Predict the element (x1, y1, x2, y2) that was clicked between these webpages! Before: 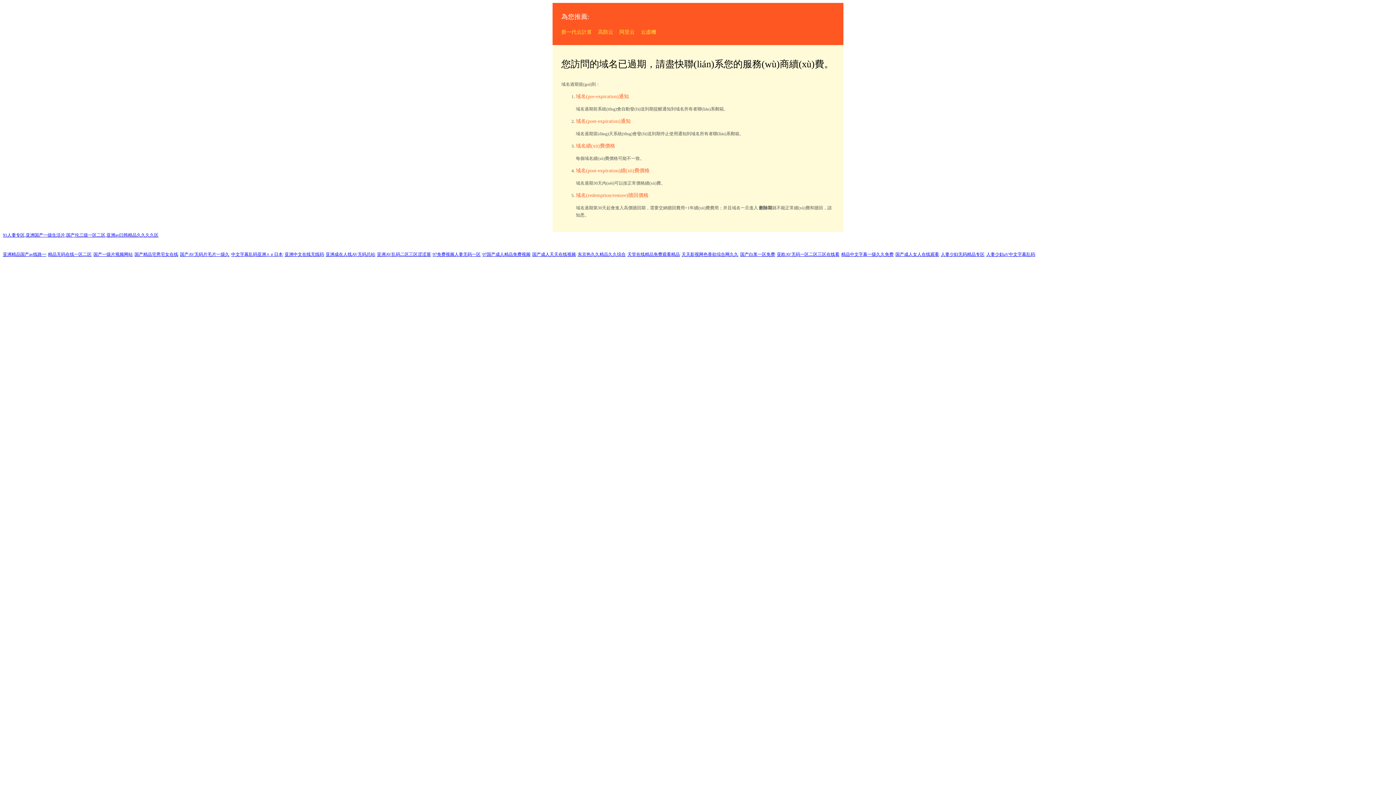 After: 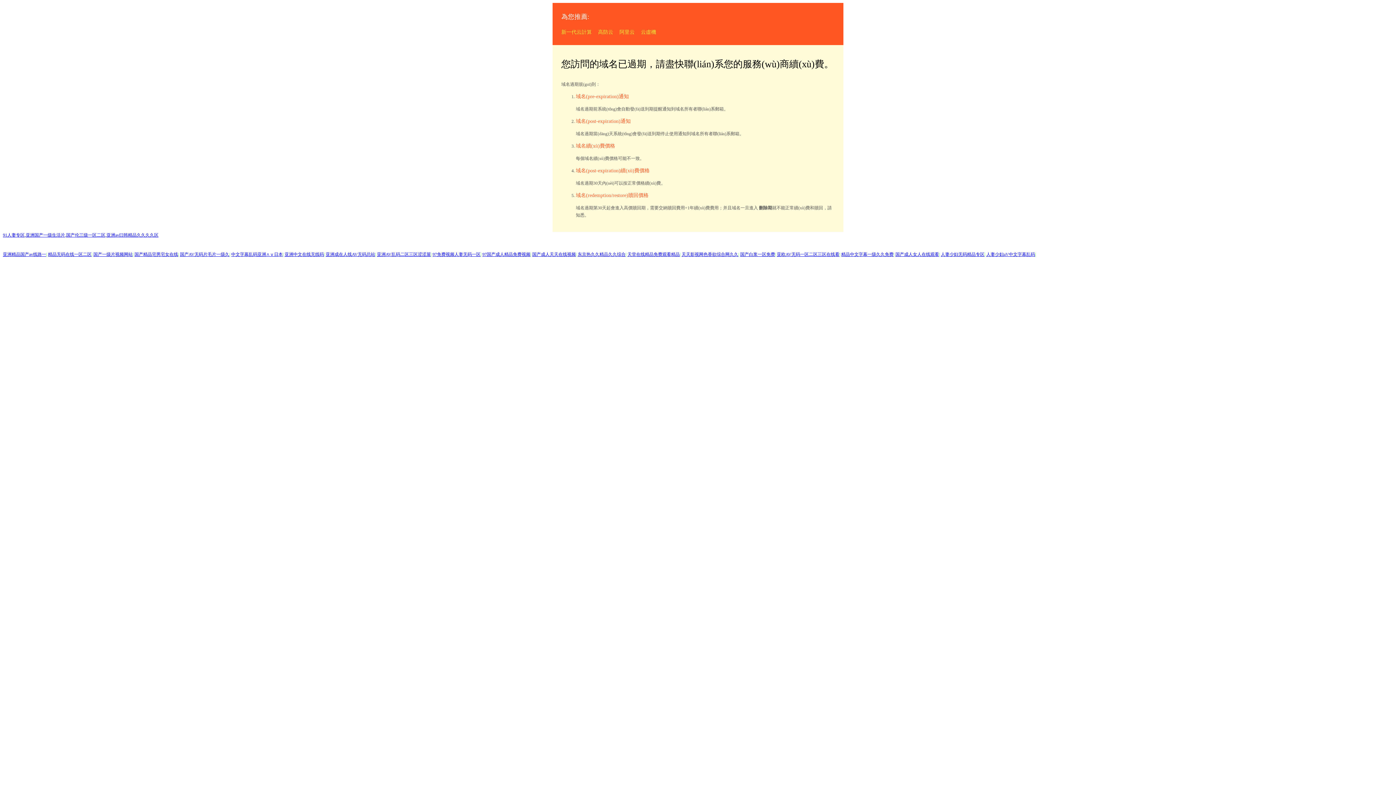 Action: label: 精品中文字幕一级久久免费 bbox: (841, 252, 893, 257)